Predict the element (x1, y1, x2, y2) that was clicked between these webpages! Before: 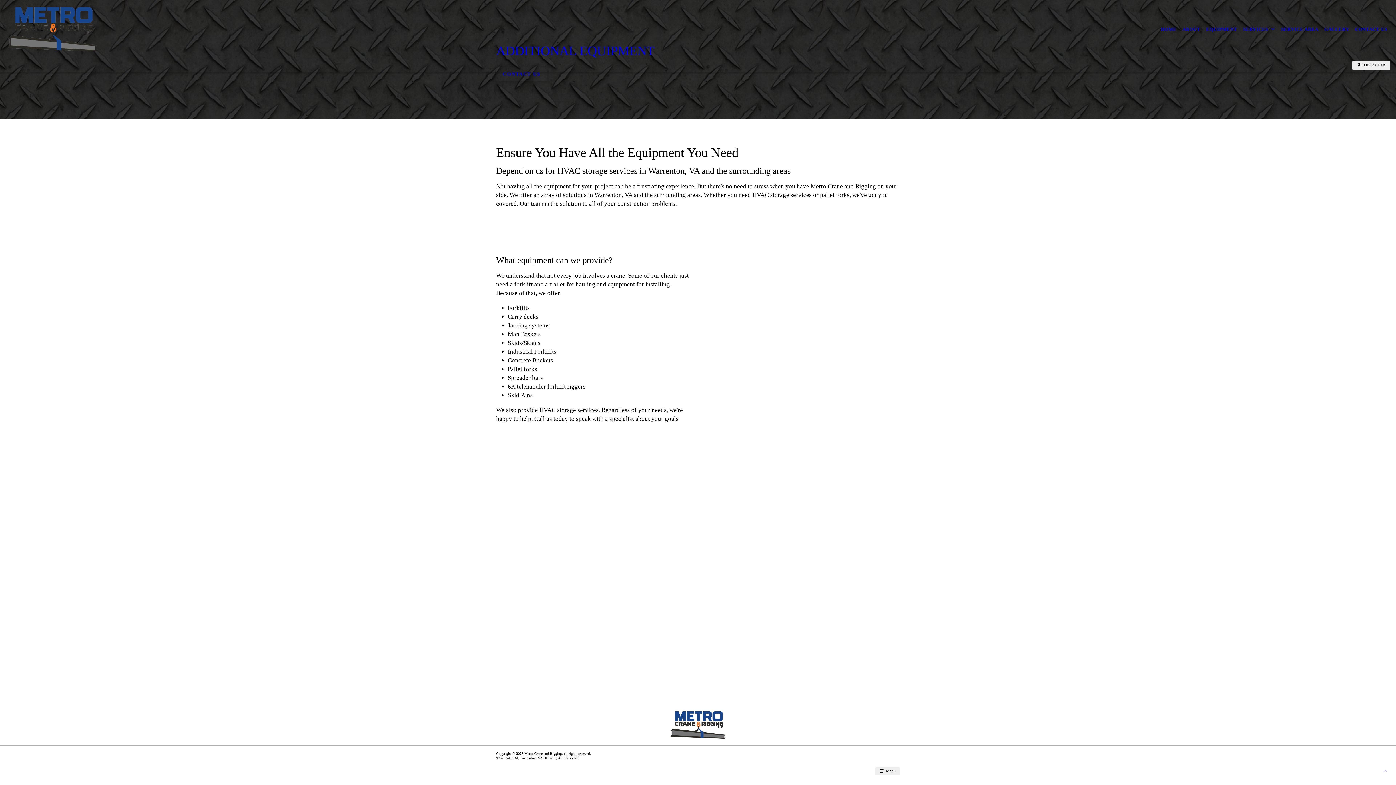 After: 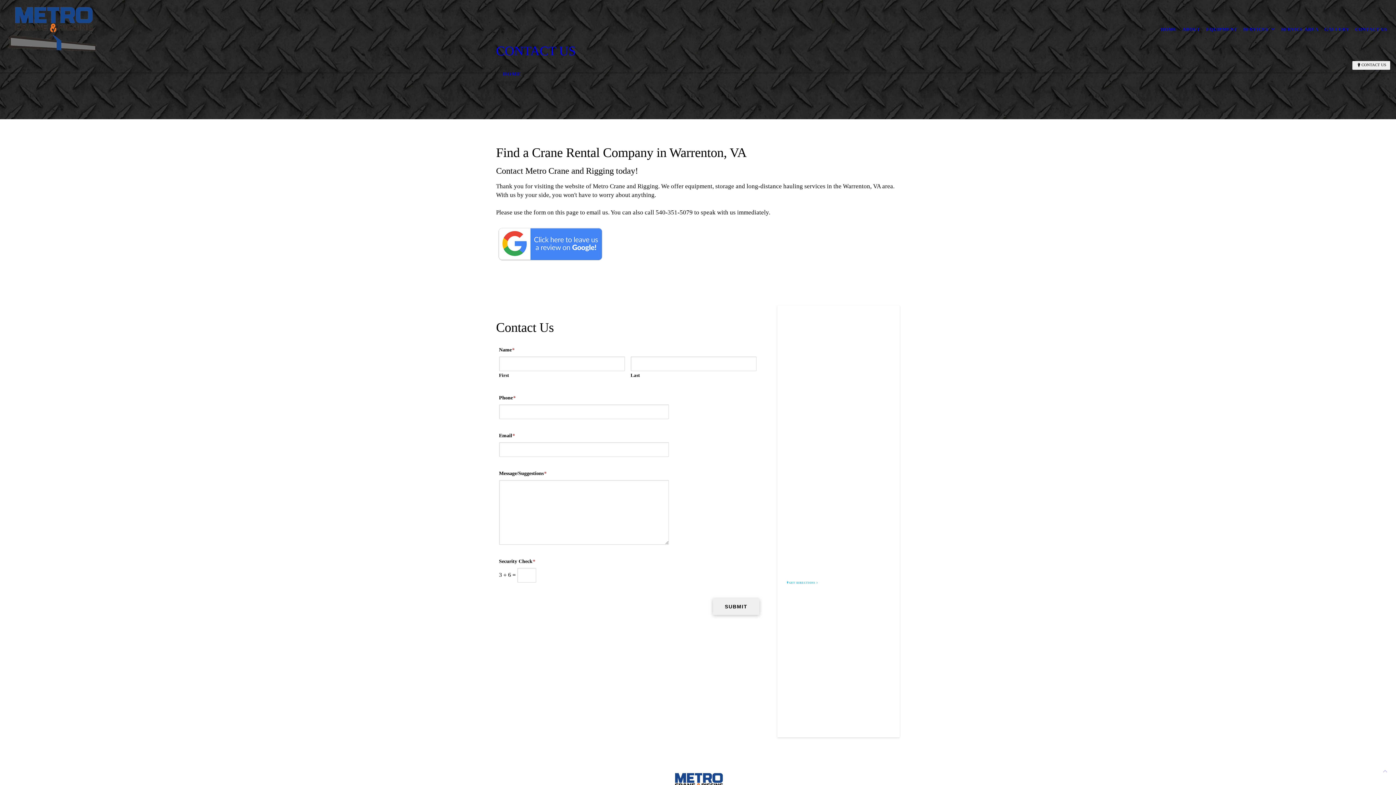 Action: label: CONTACT US bbox: (1352, 21, 1390, 37)